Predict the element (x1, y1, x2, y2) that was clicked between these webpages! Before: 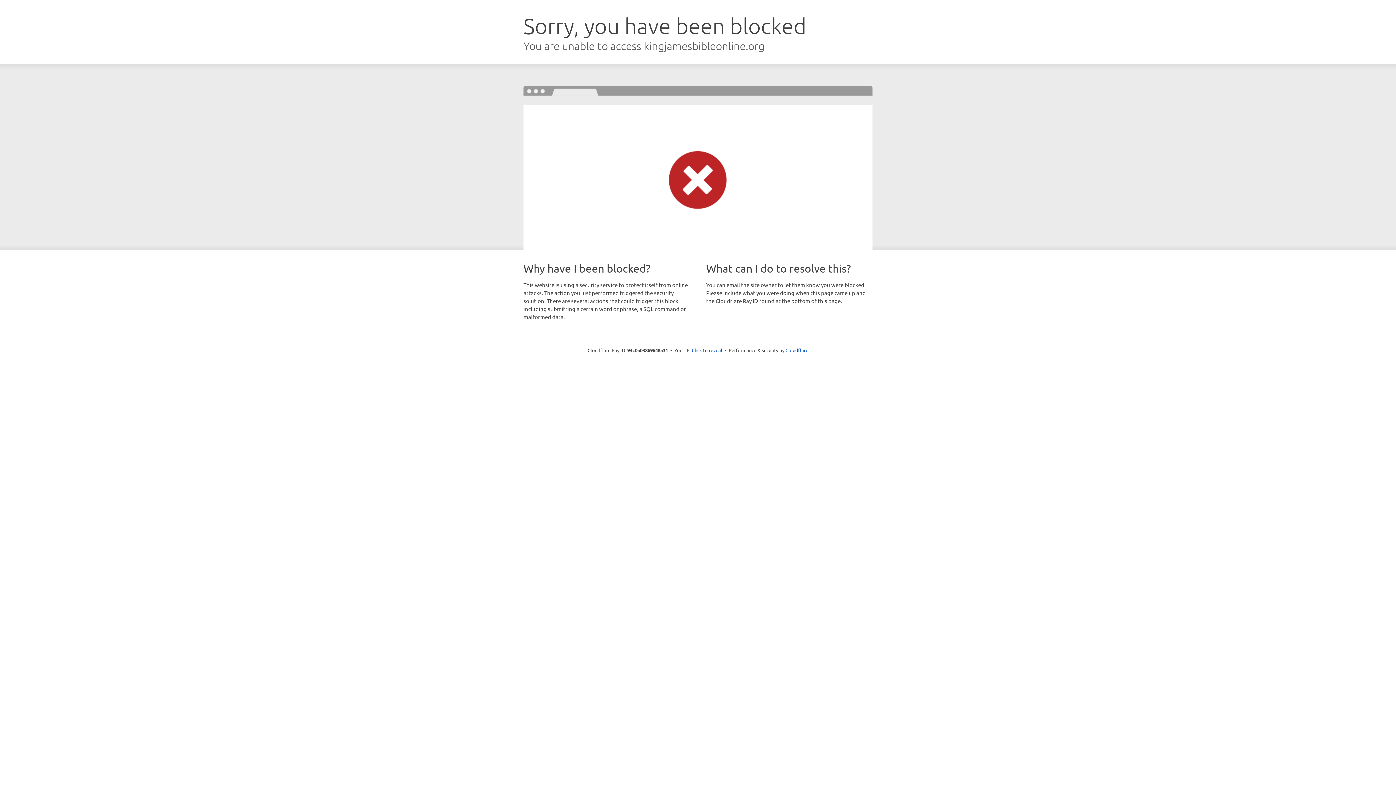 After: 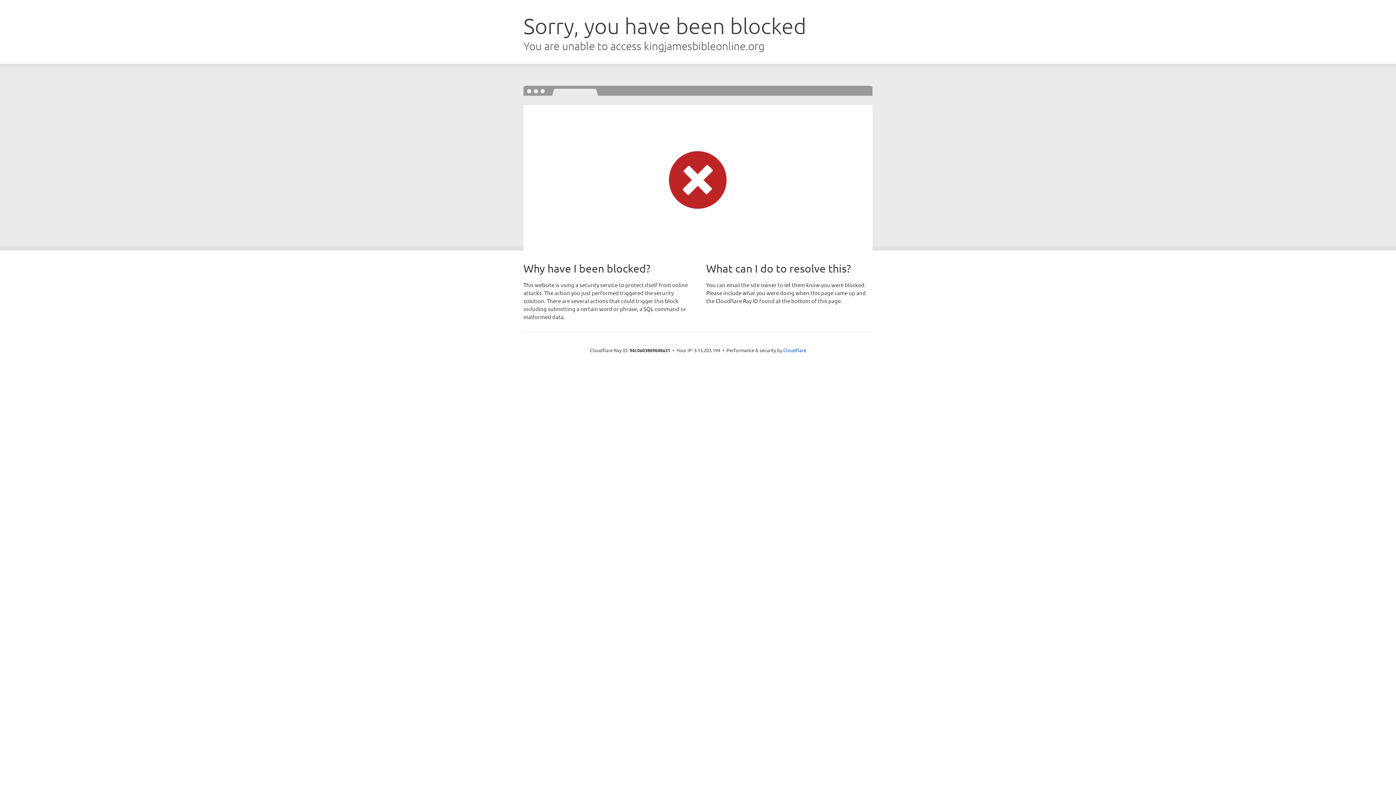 Action: bbox: (692, 346, 722, 353) label: Click to reveal